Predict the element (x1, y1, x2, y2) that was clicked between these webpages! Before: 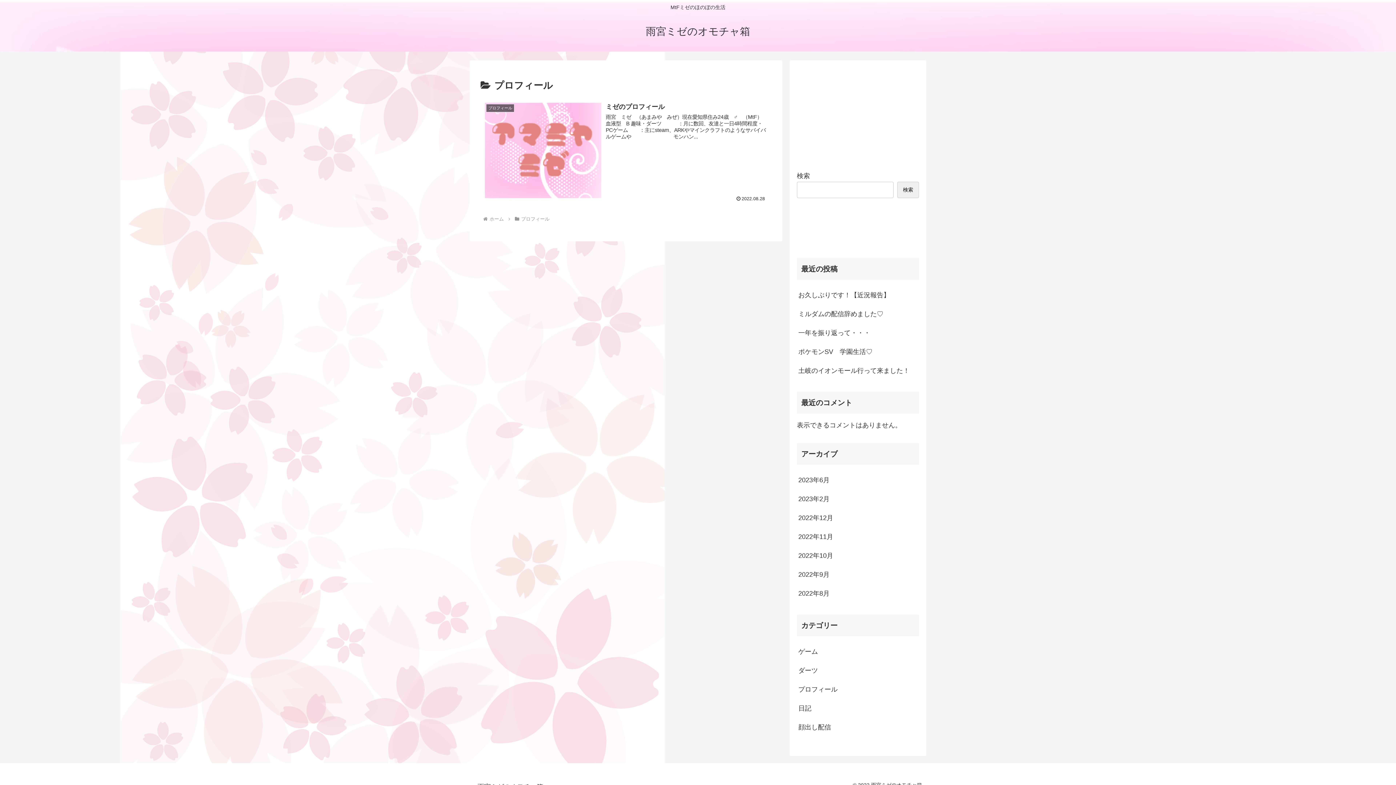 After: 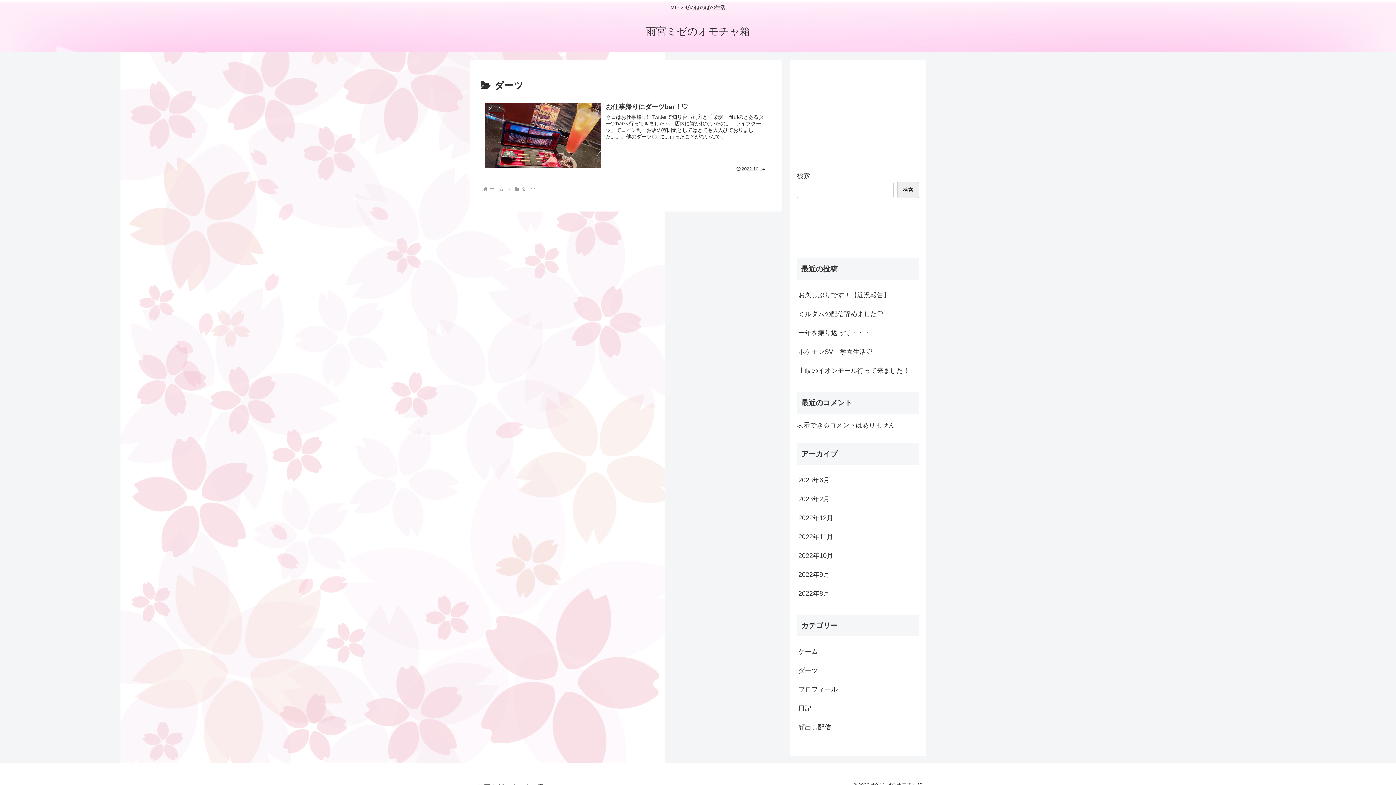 Action: label: ダーツ bbox: (797, 661, 919, 680)